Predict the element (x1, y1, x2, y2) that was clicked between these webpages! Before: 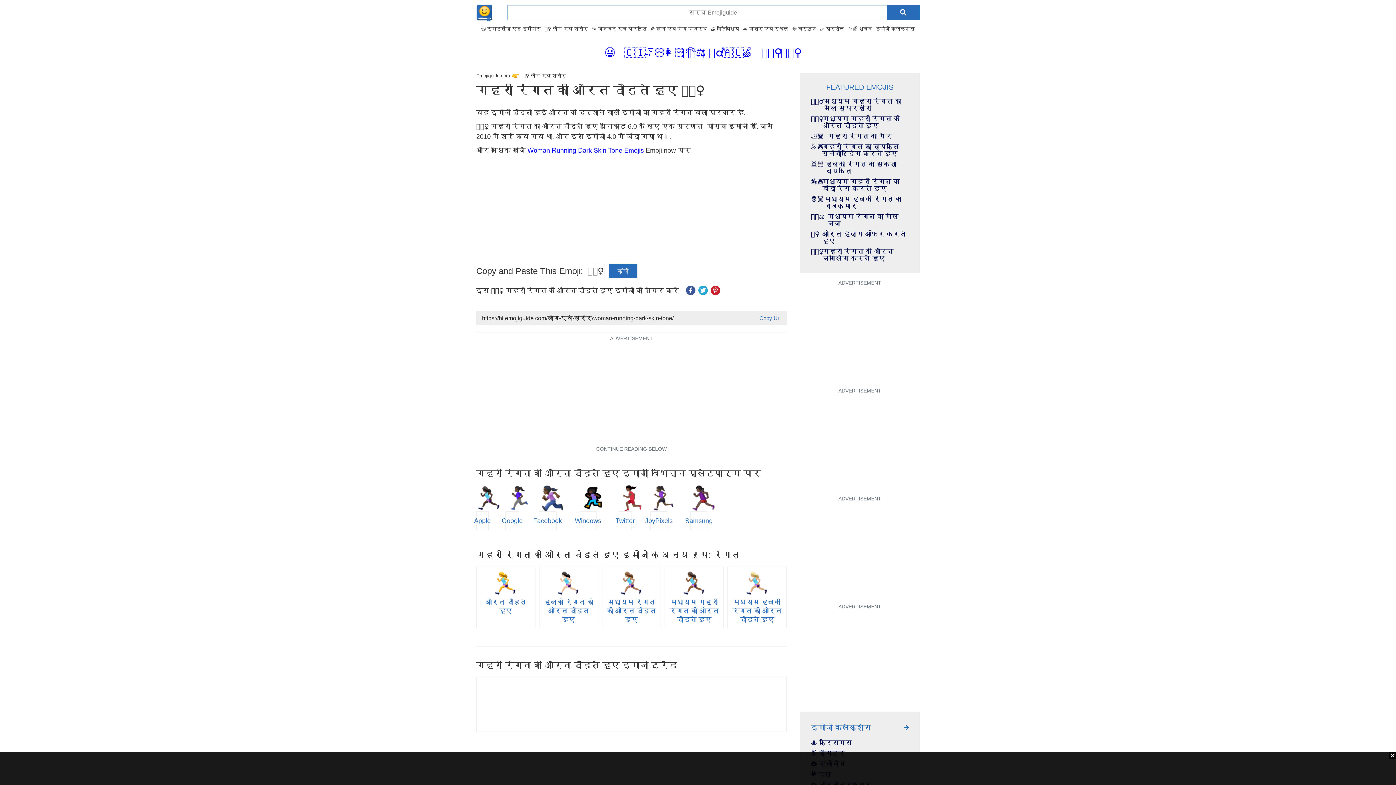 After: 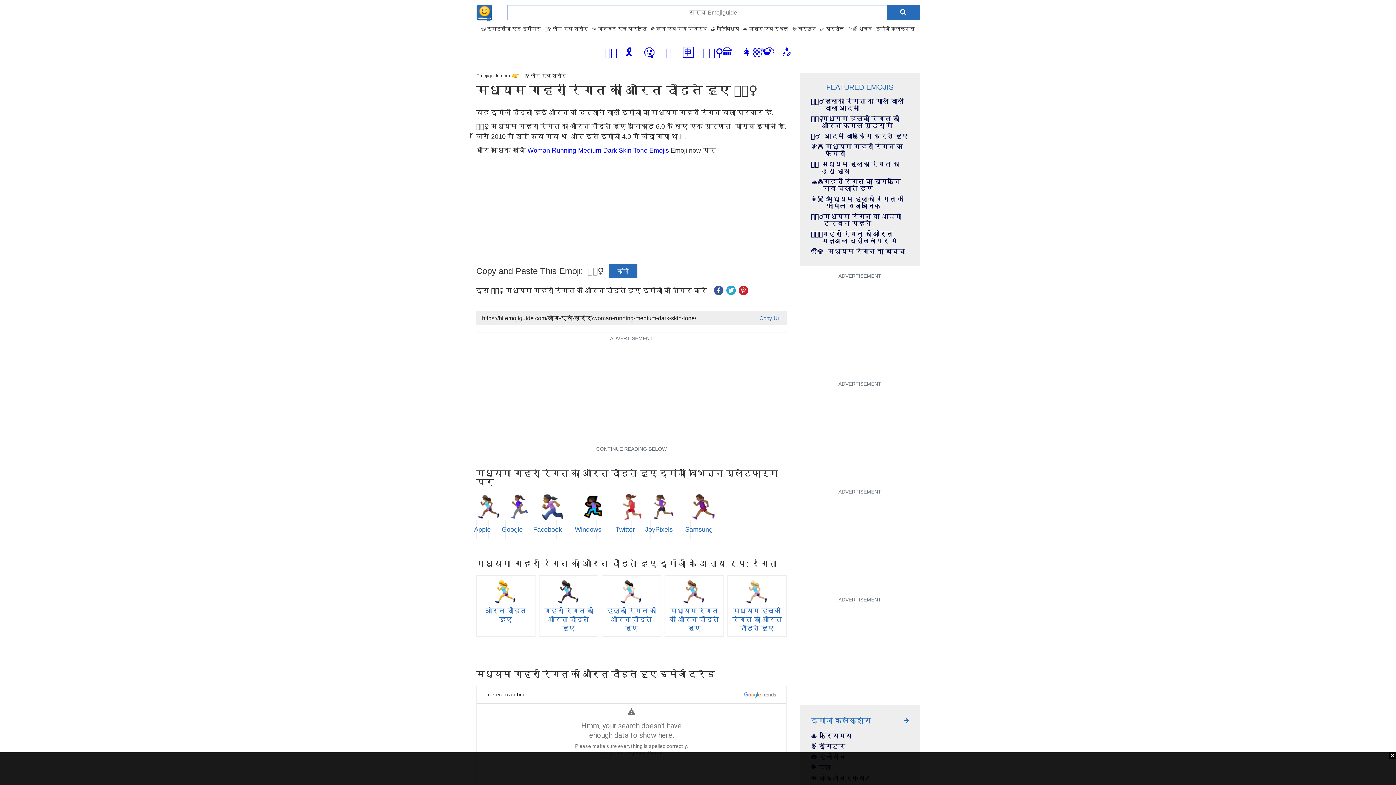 Action: label: मध्यम गहरी रंगत की औरत दौड़ते हुए bbox: (668, 570, 720, 624)